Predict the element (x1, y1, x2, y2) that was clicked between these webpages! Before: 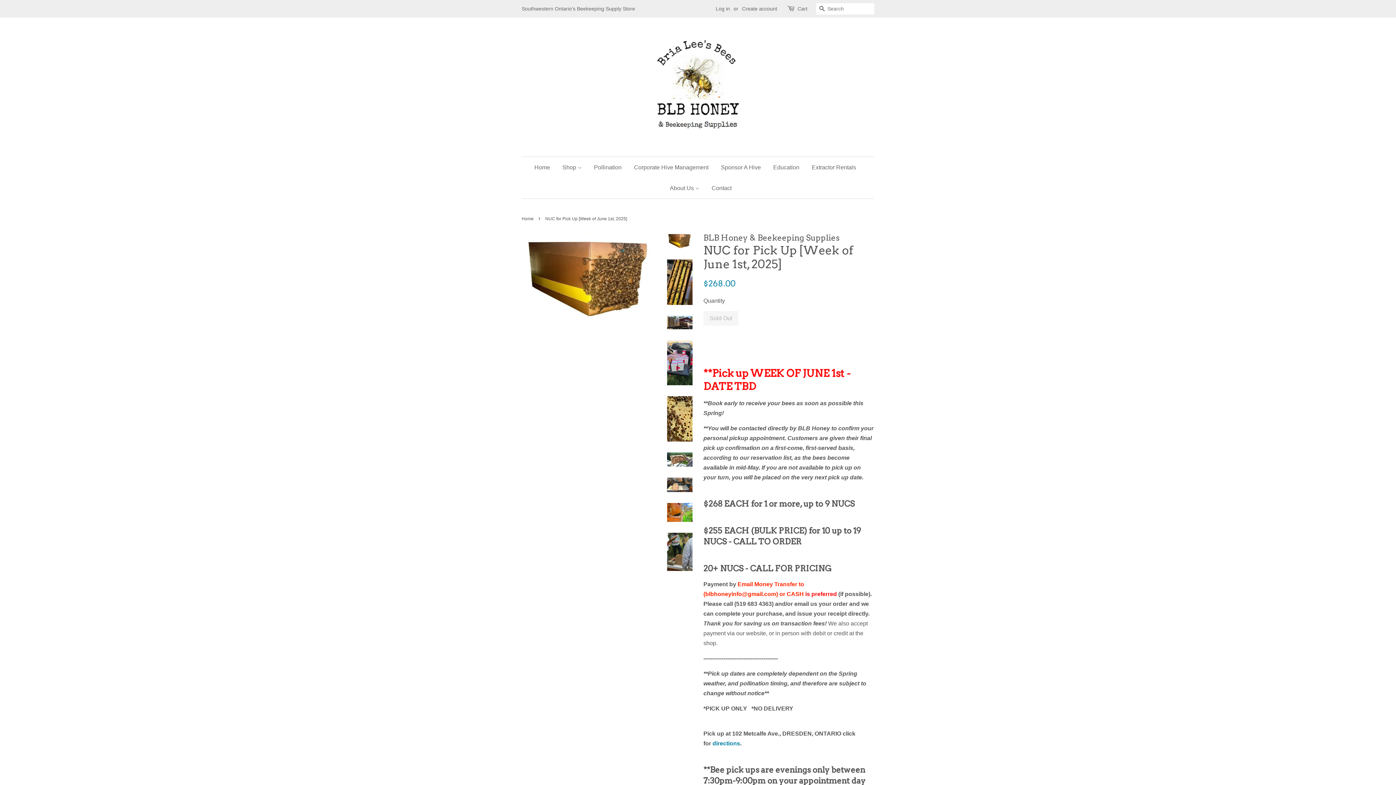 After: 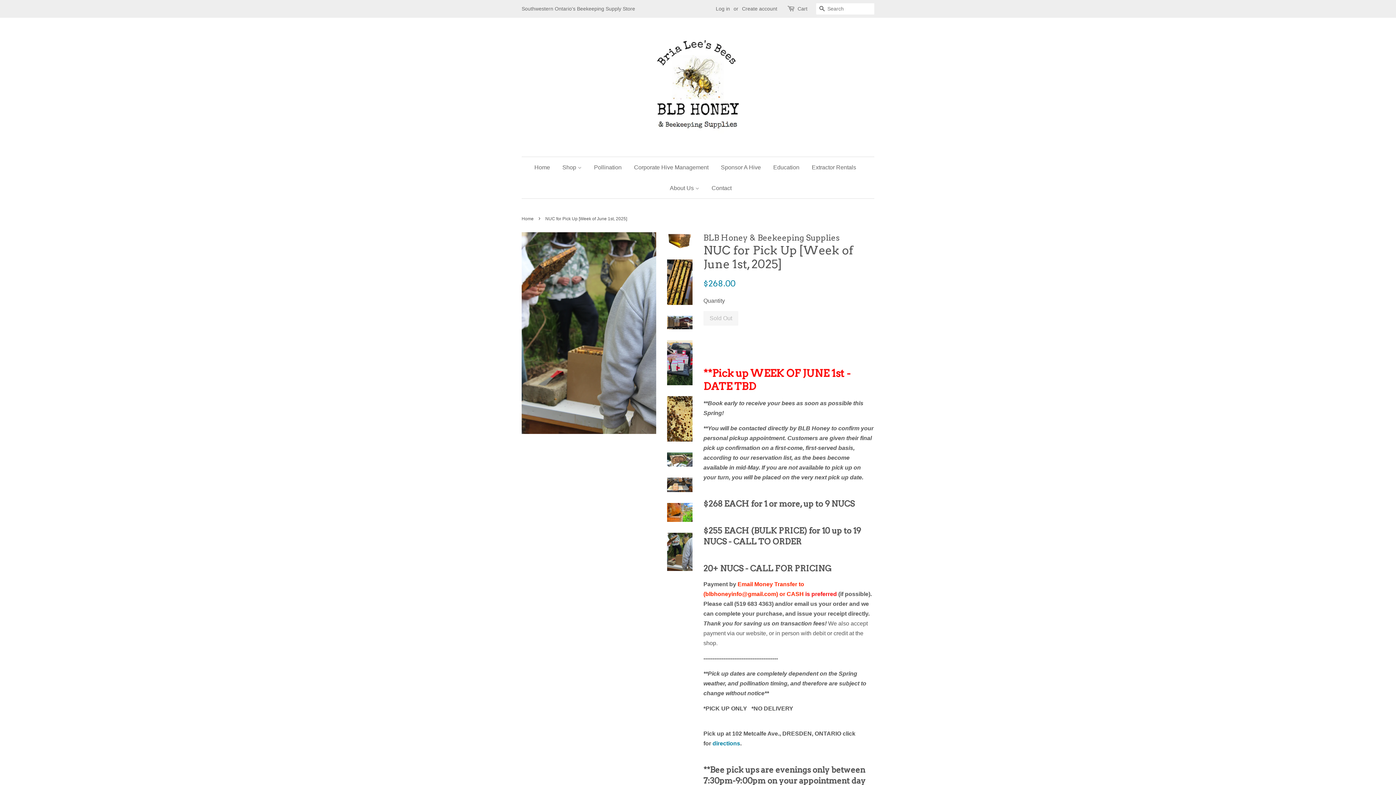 Action: bbox: (667, 533, 692, 571)